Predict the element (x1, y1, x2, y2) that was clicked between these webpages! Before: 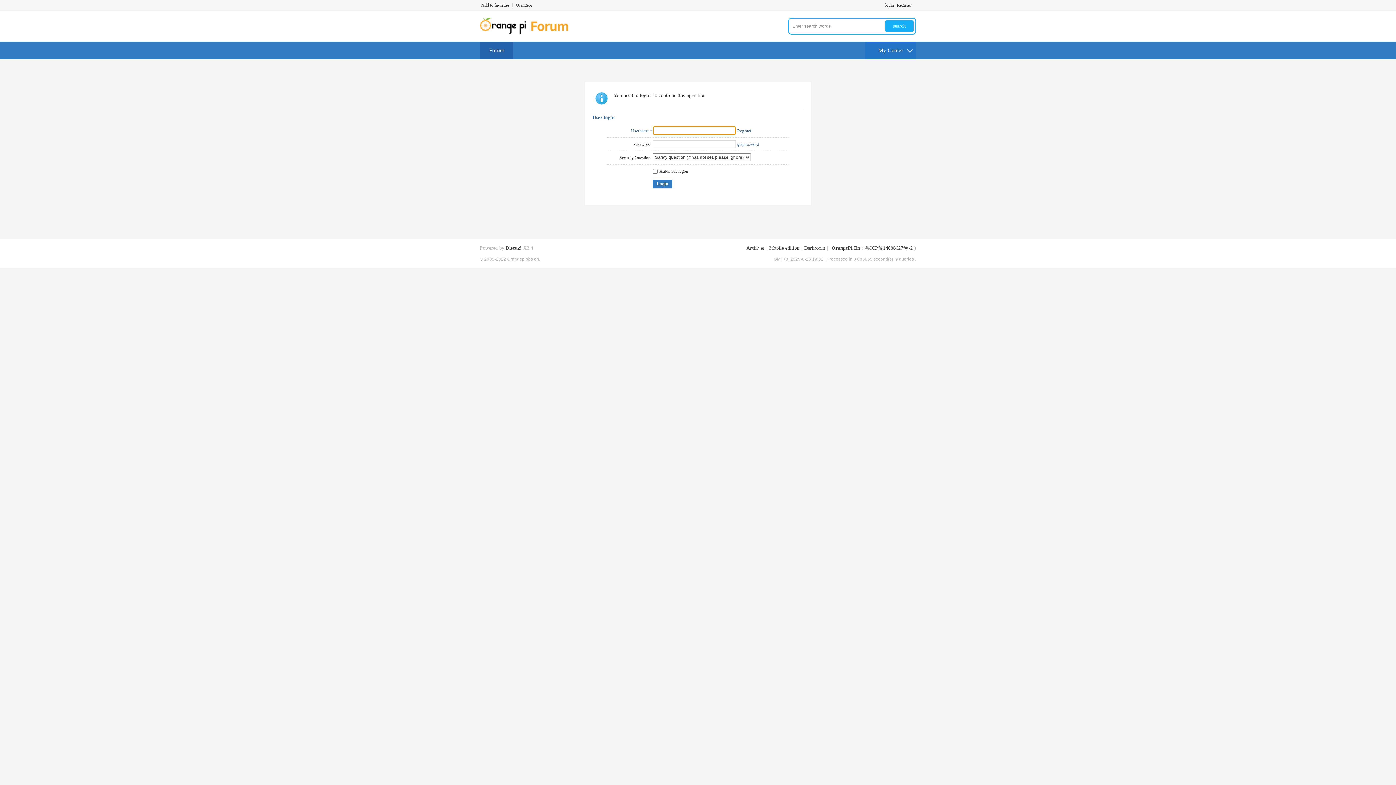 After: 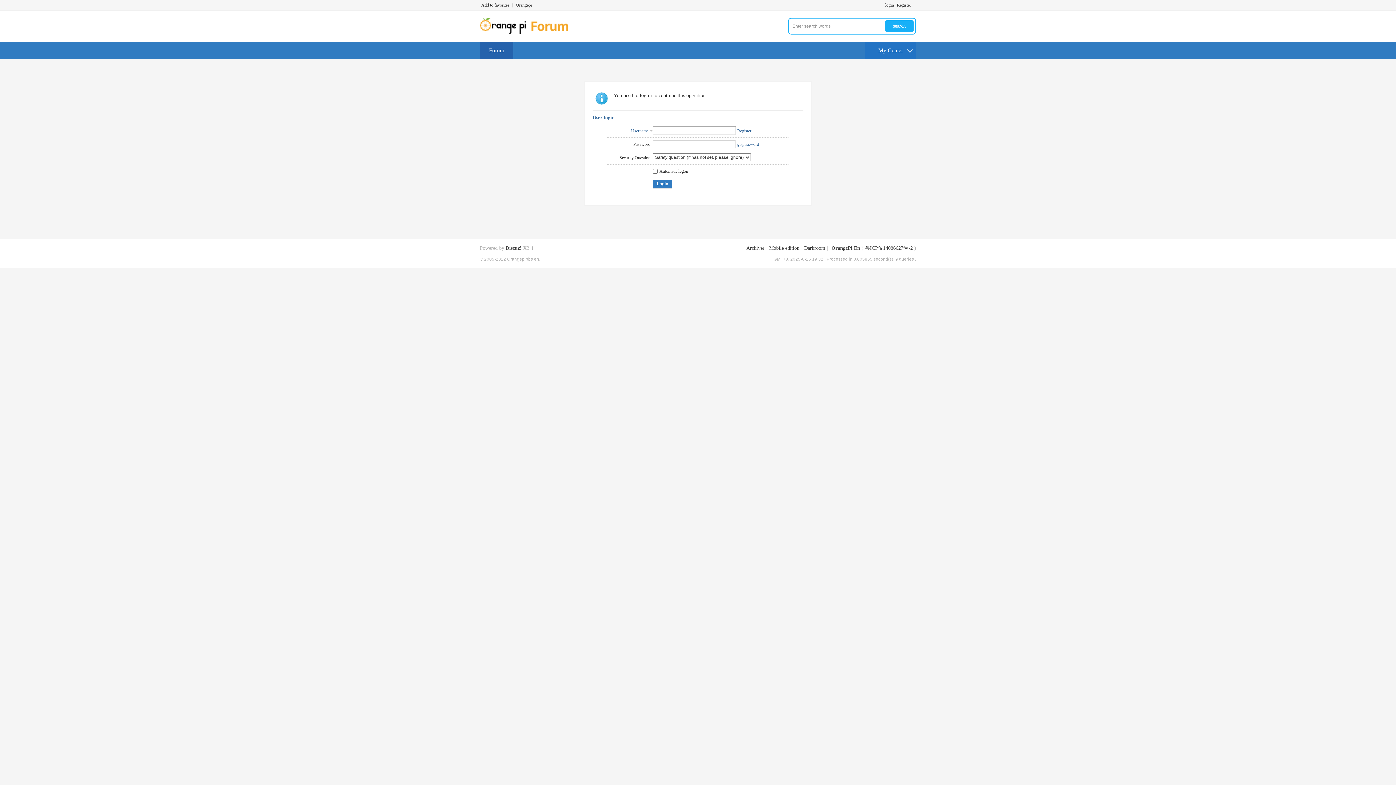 Action: bbox: (865, 245, 913, 250) label: 粤ICP备14086627号-2